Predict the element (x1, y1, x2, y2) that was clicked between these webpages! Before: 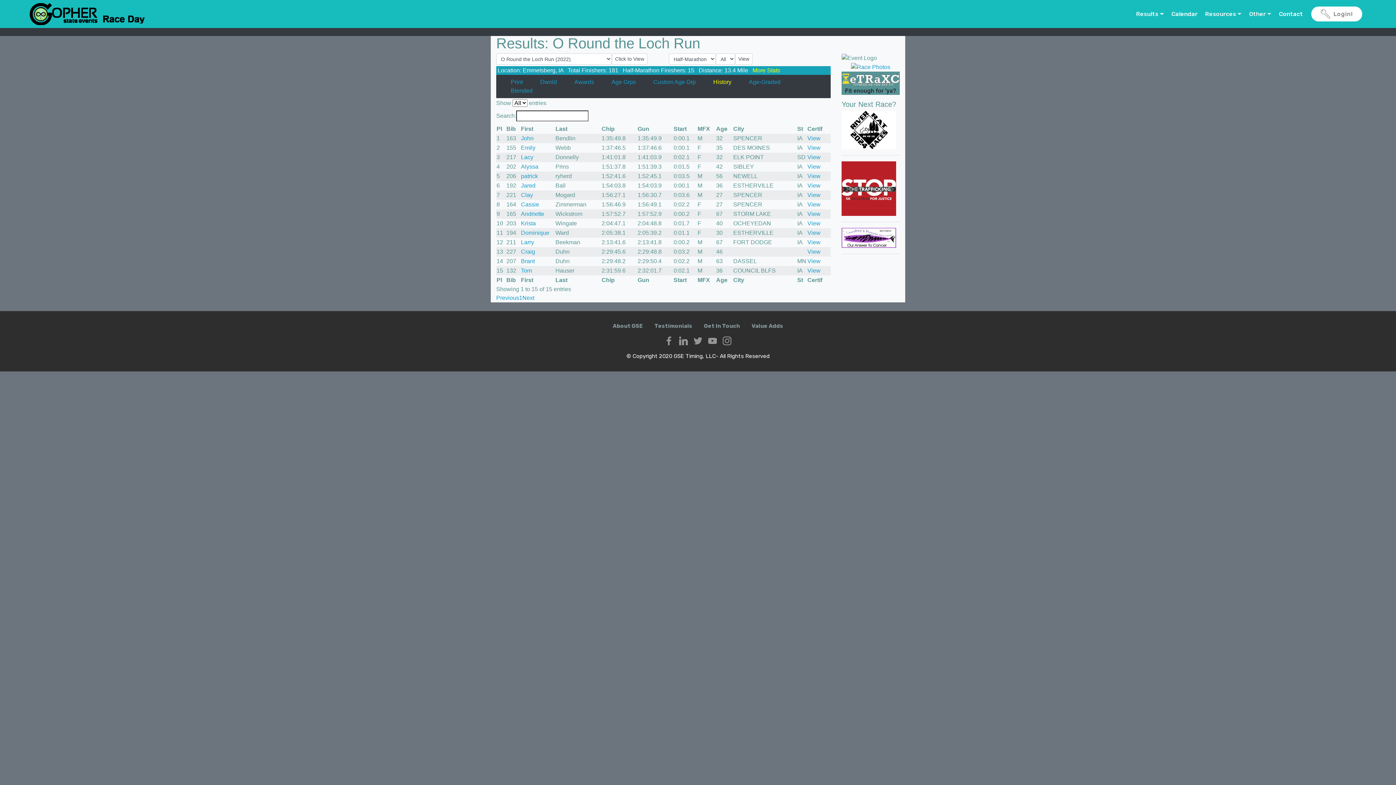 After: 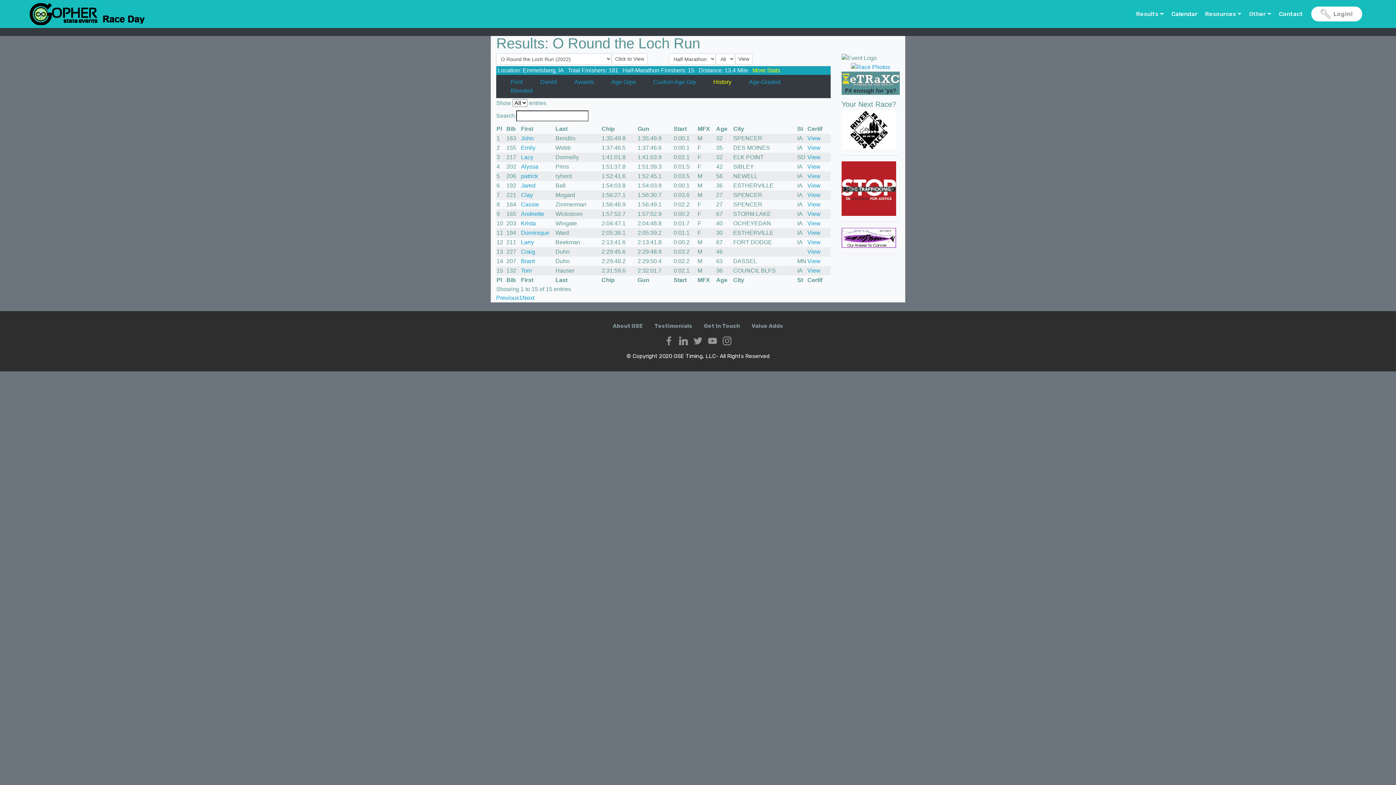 Action: bbox: (807, 173, 820, 179) label: View